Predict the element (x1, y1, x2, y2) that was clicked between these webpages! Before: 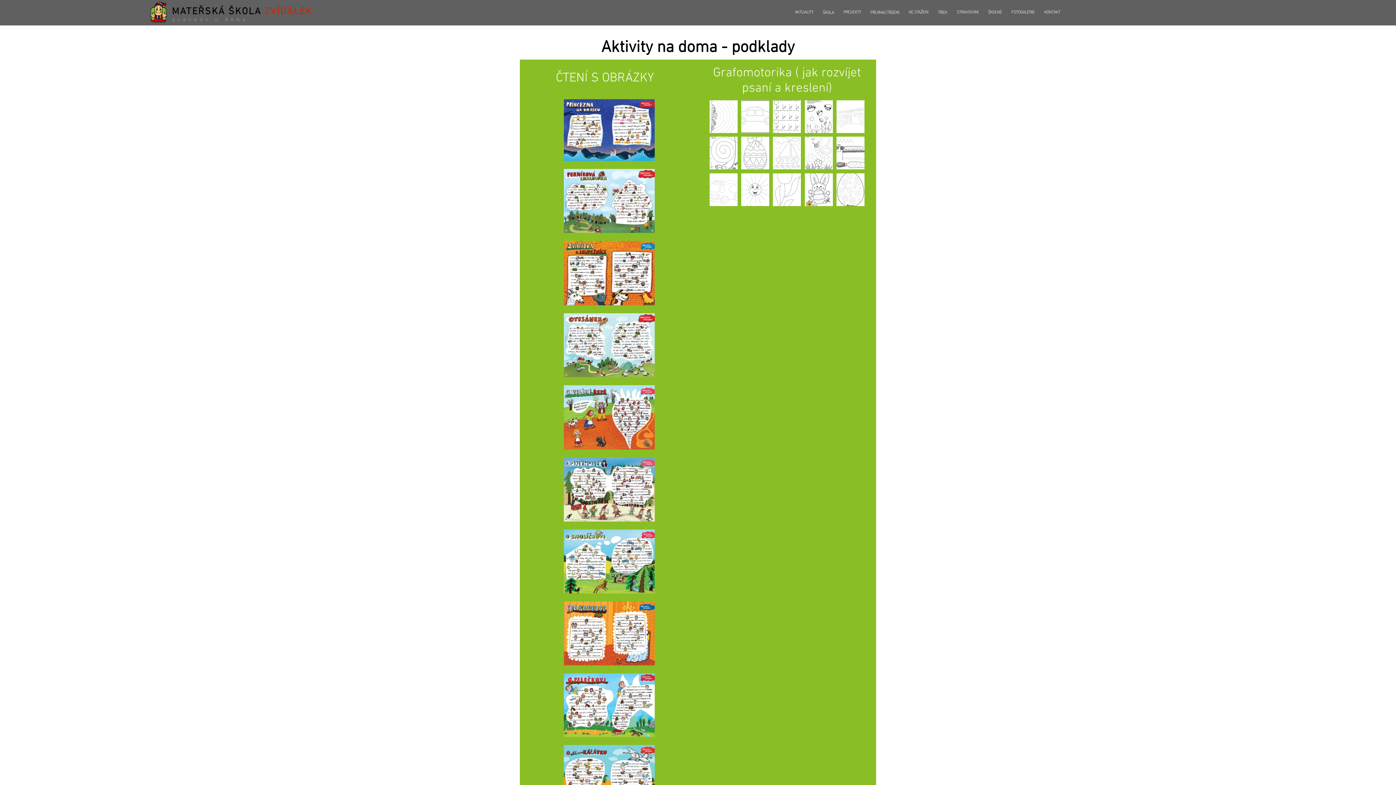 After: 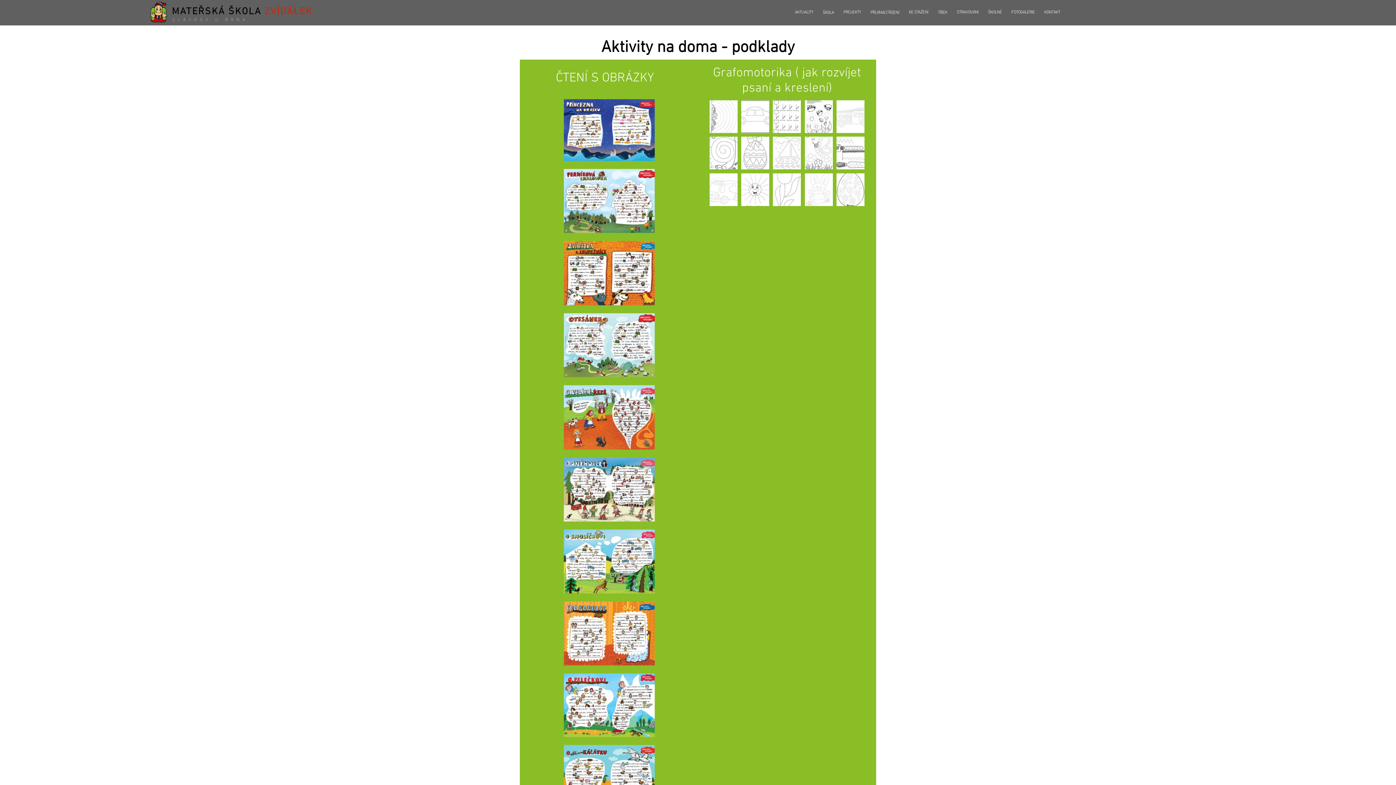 Action: bbox: (804, 173, 833, 206)